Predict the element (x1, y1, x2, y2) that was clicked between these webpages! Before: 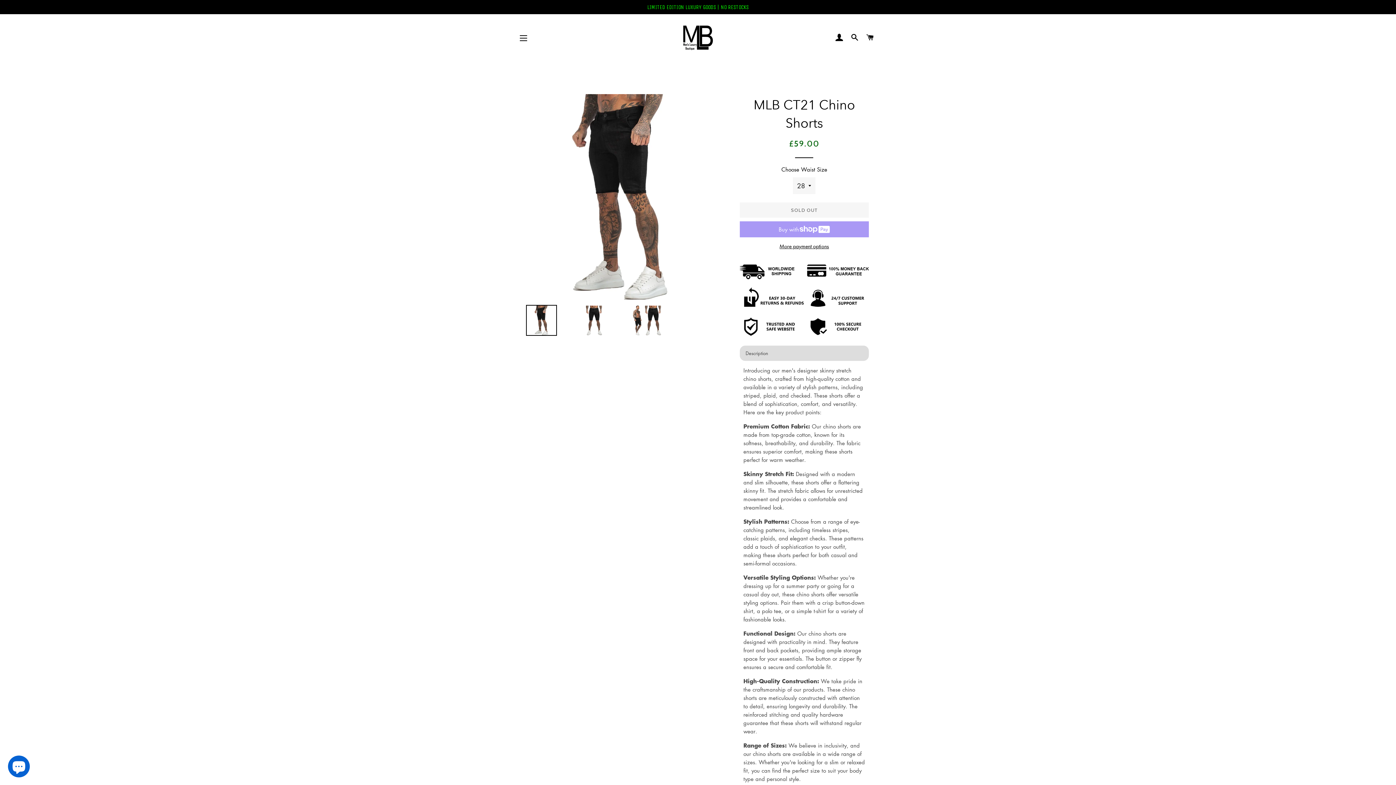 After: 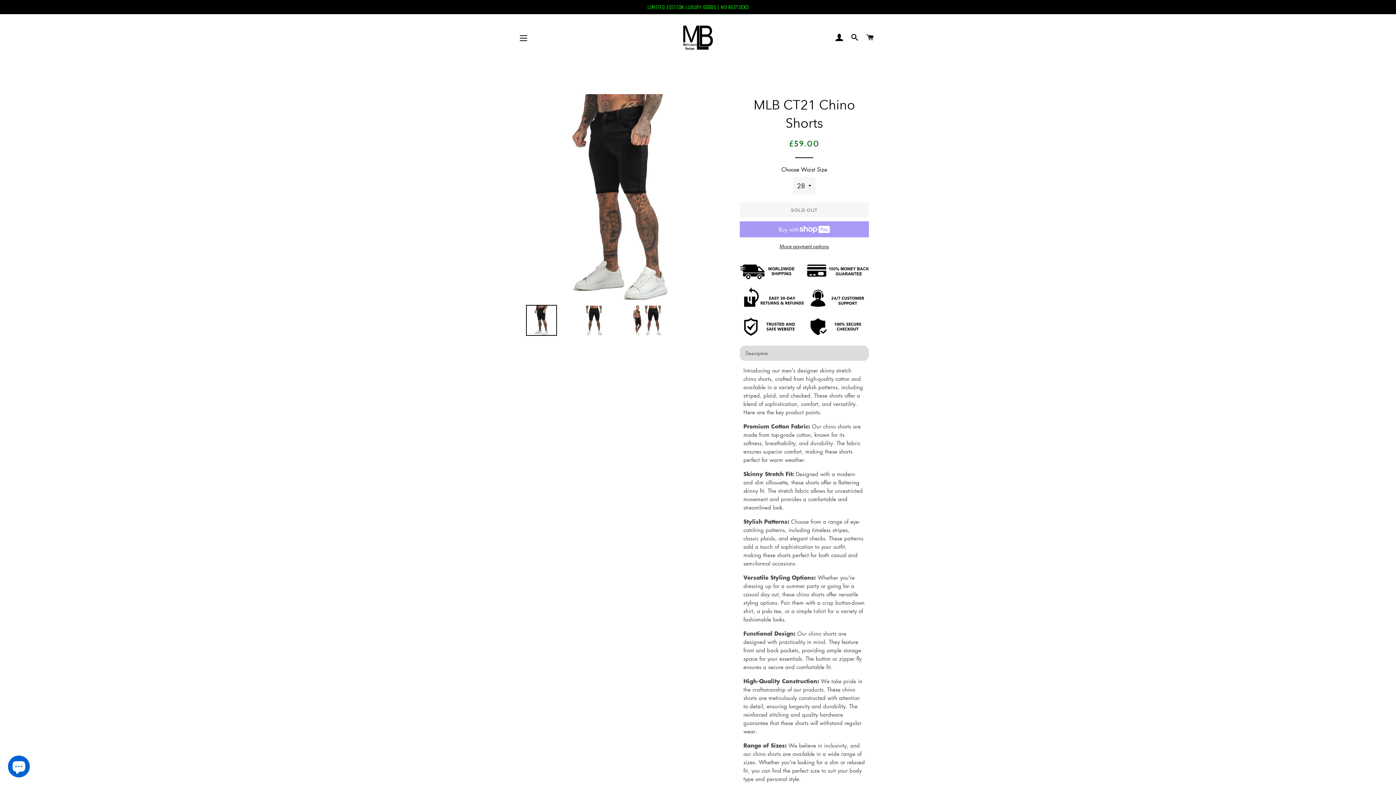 Action: label: More payment options bbox: (739, 242, 869, 250)